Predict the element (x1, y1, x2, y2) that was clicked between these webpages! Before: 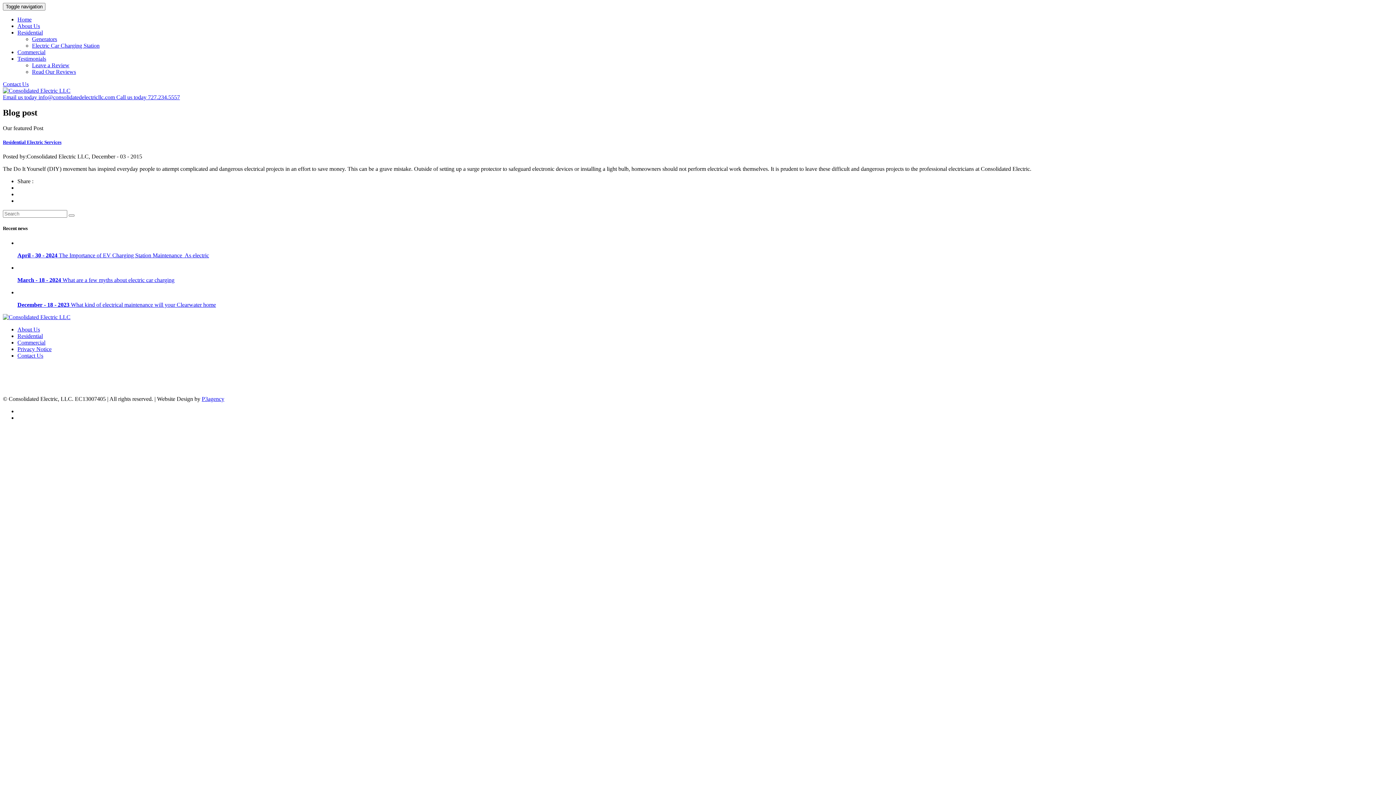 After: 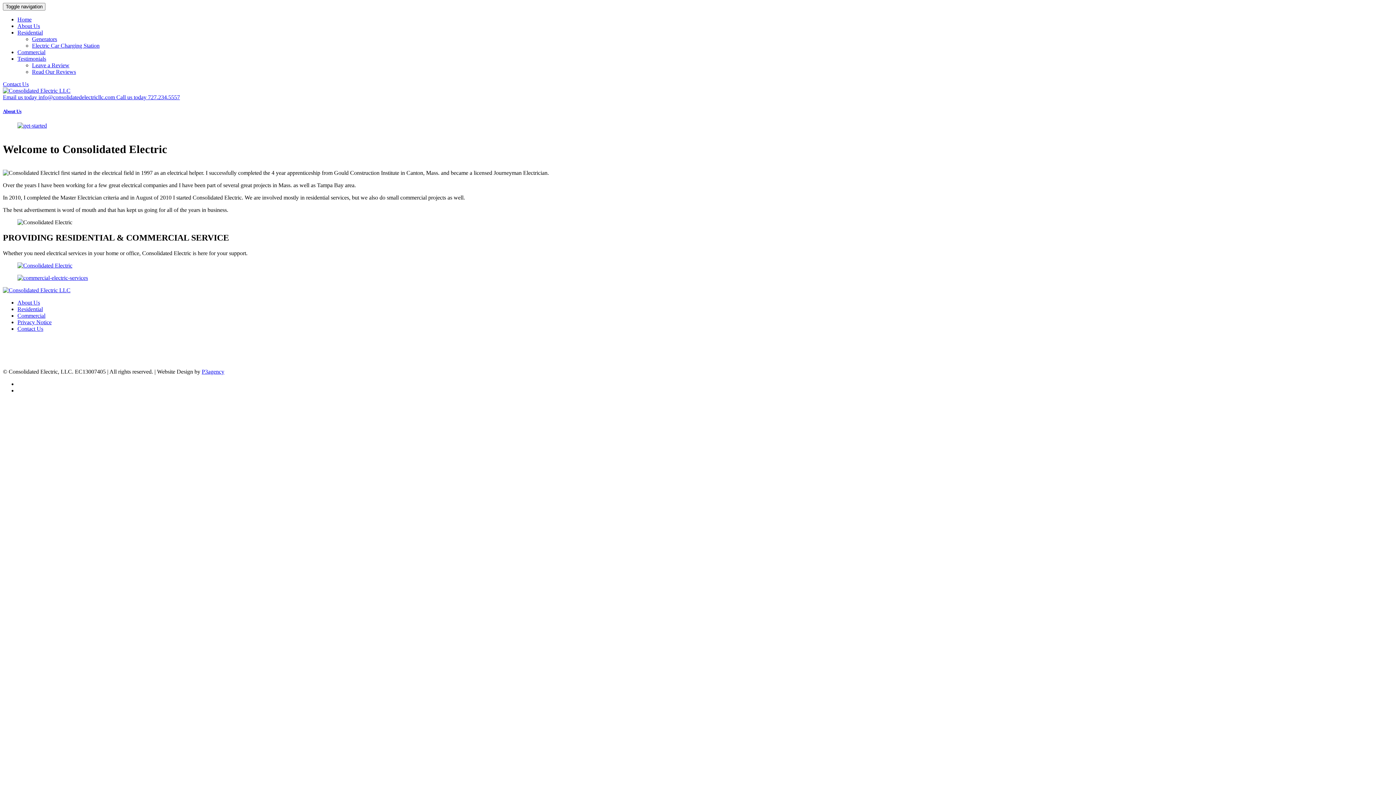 Action: bbox: (17, 326, 40, 332) label: About Us